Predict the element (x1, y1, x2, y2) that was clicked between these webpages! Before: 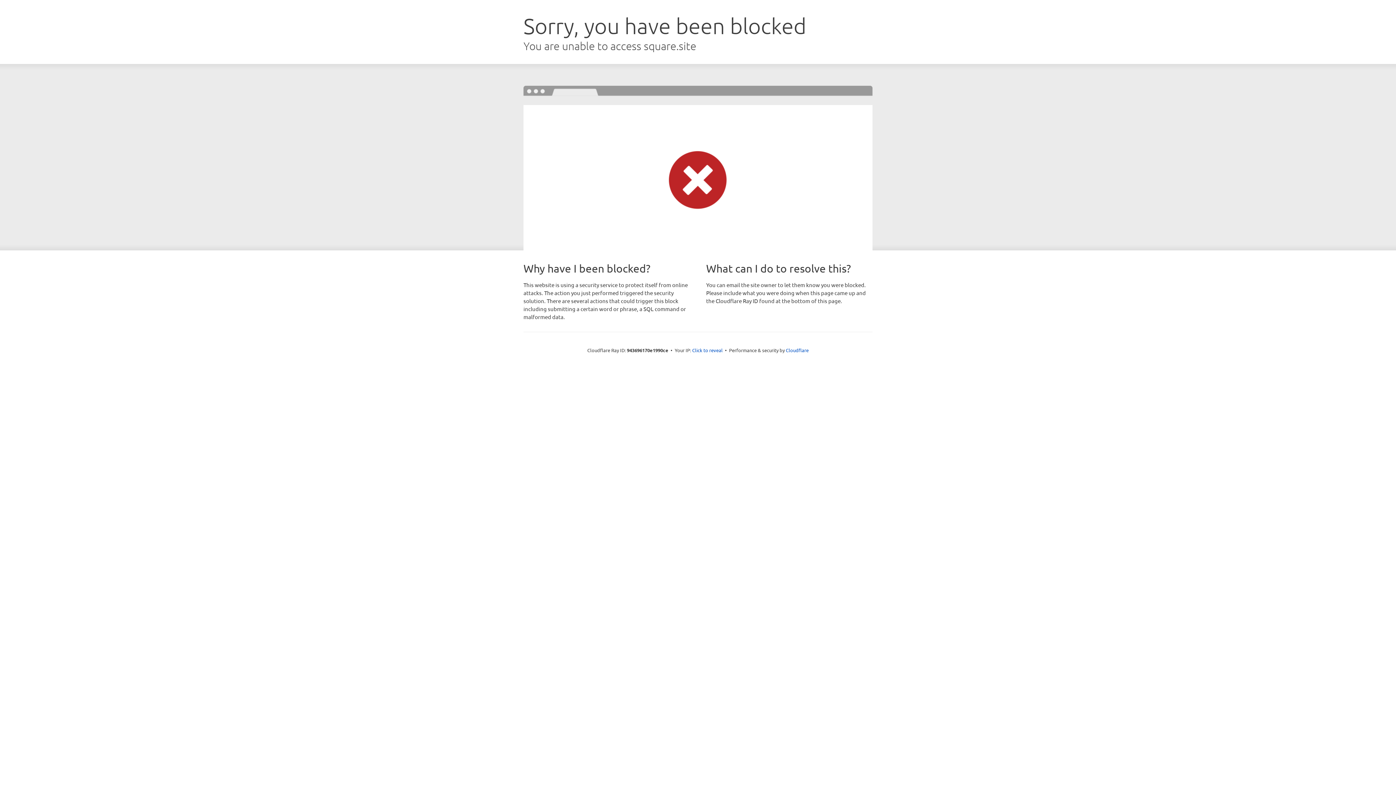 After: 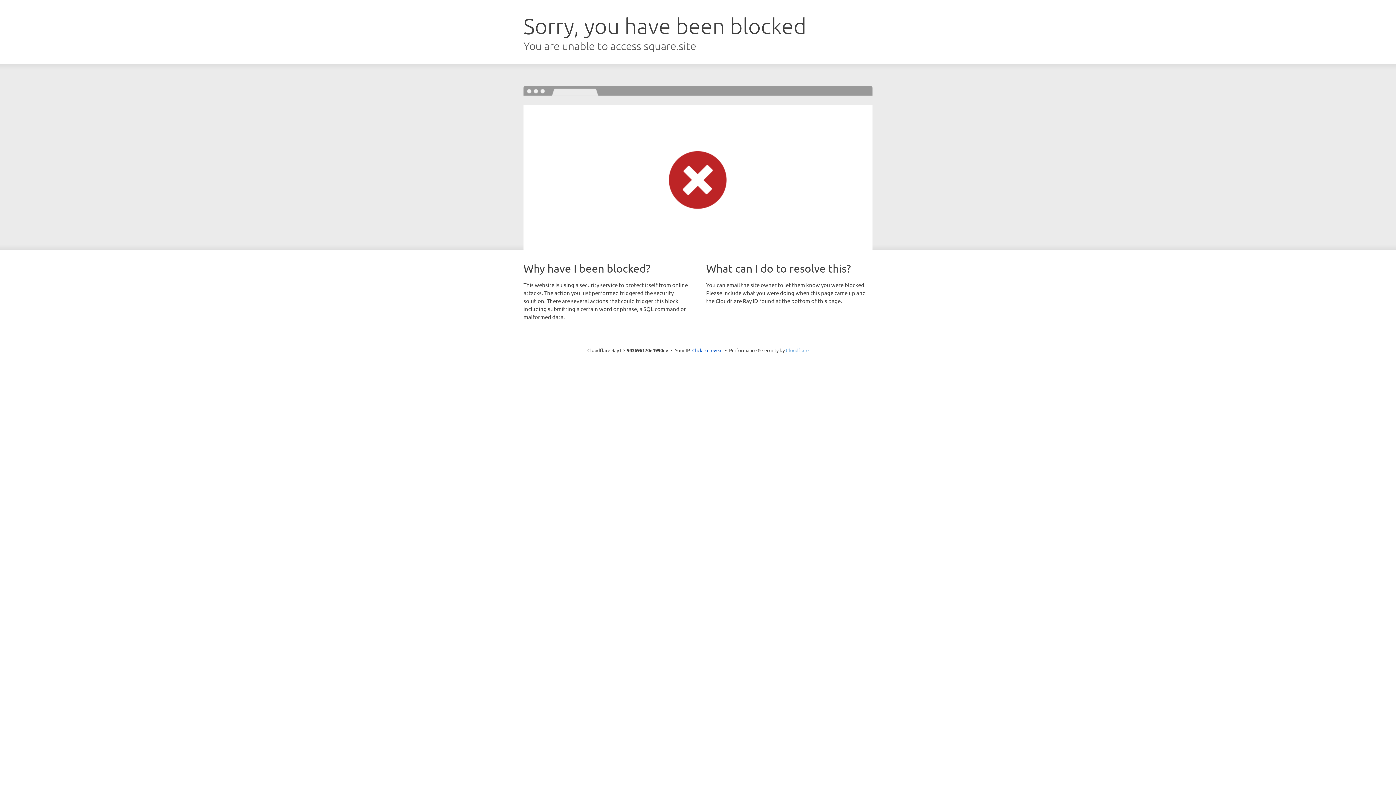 Action: label: Cloudflare bbox: (786, 347, 808, 353)